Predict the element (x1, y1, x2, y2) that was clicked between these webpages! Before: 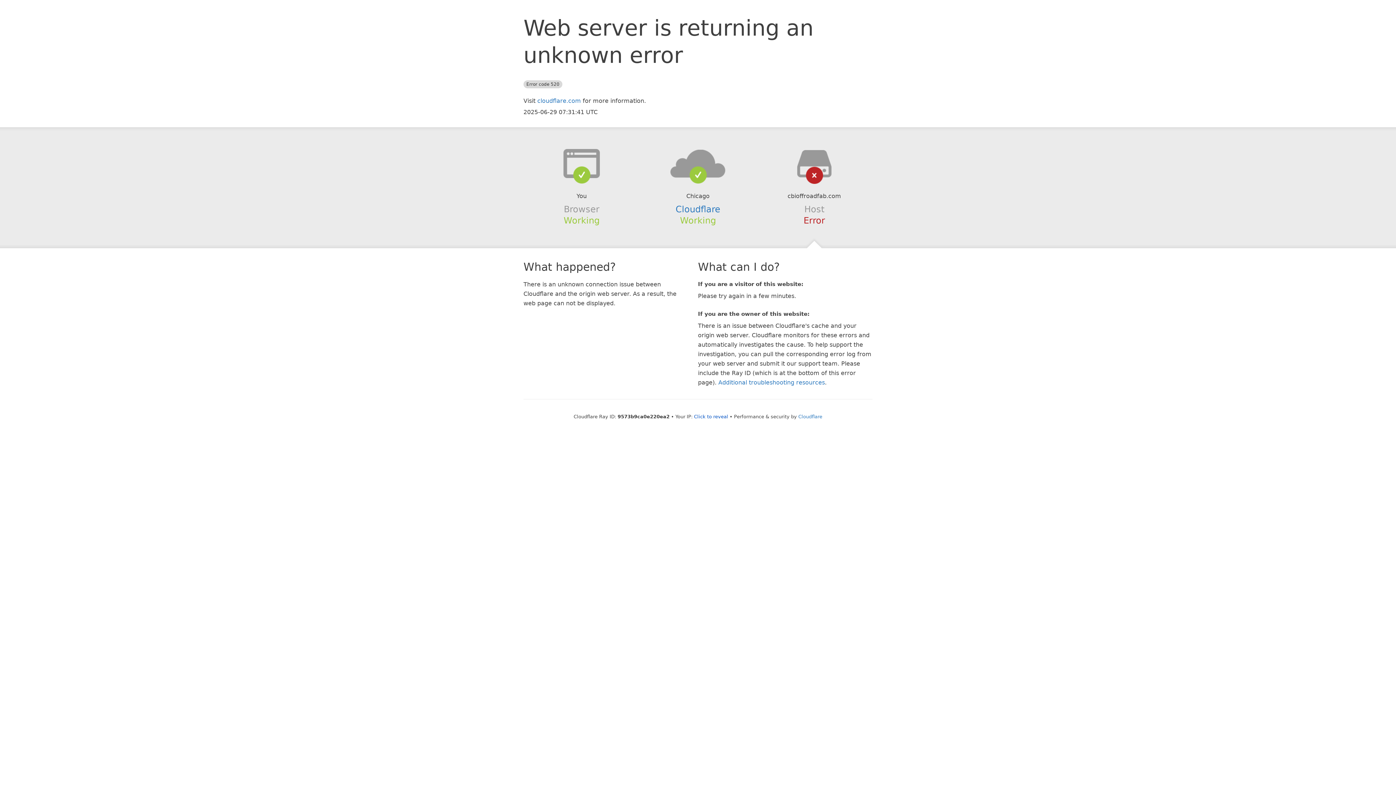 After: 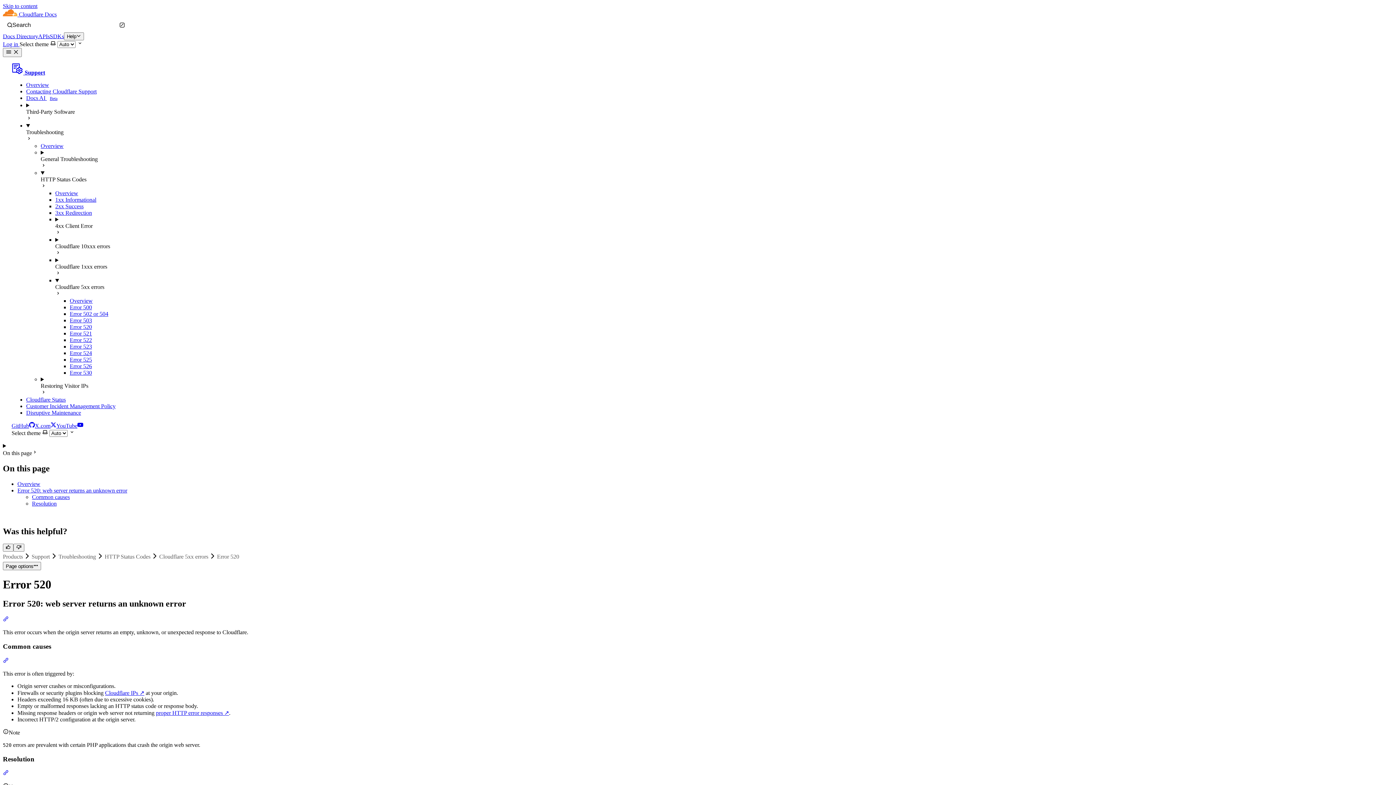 Action: bbox: (718, 379, 825, 386) label: Additional troubleshooting resources